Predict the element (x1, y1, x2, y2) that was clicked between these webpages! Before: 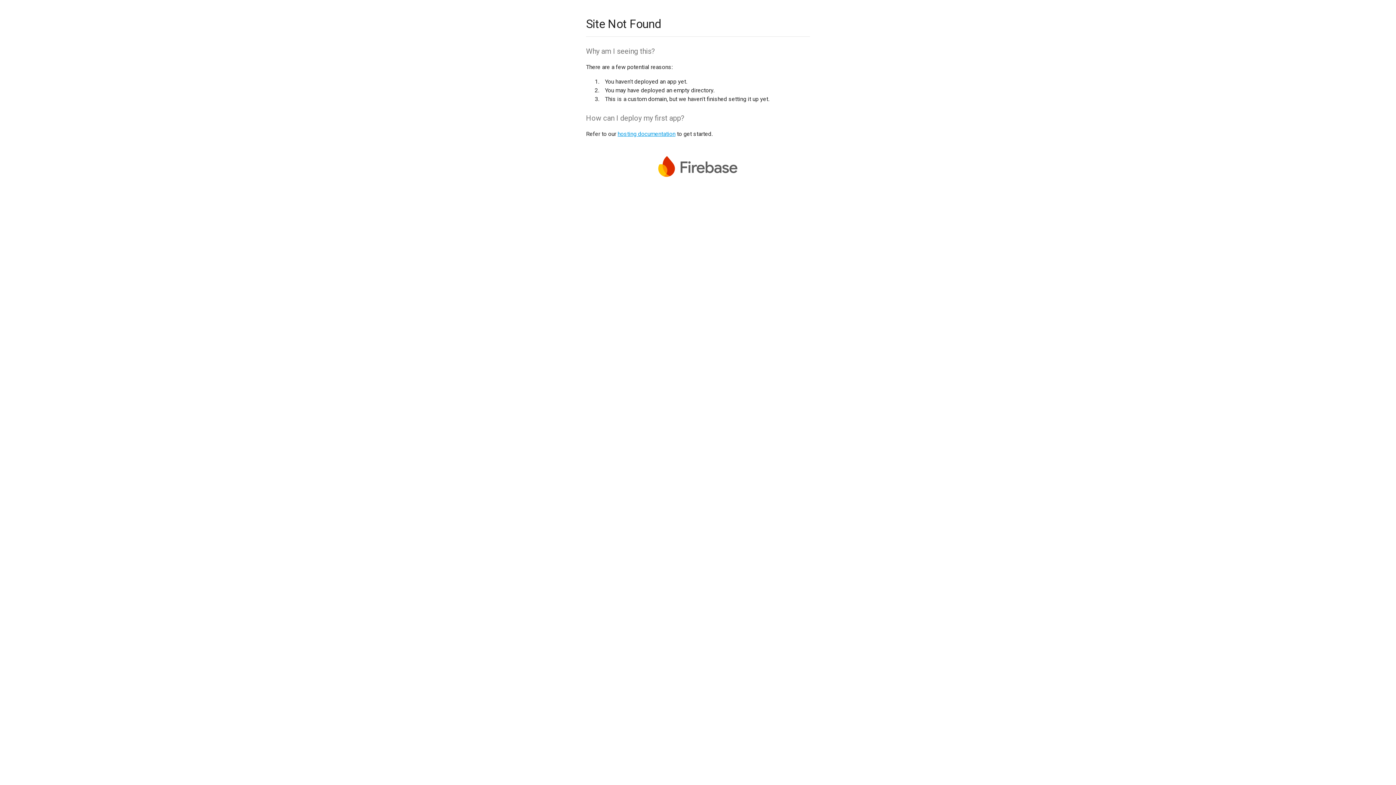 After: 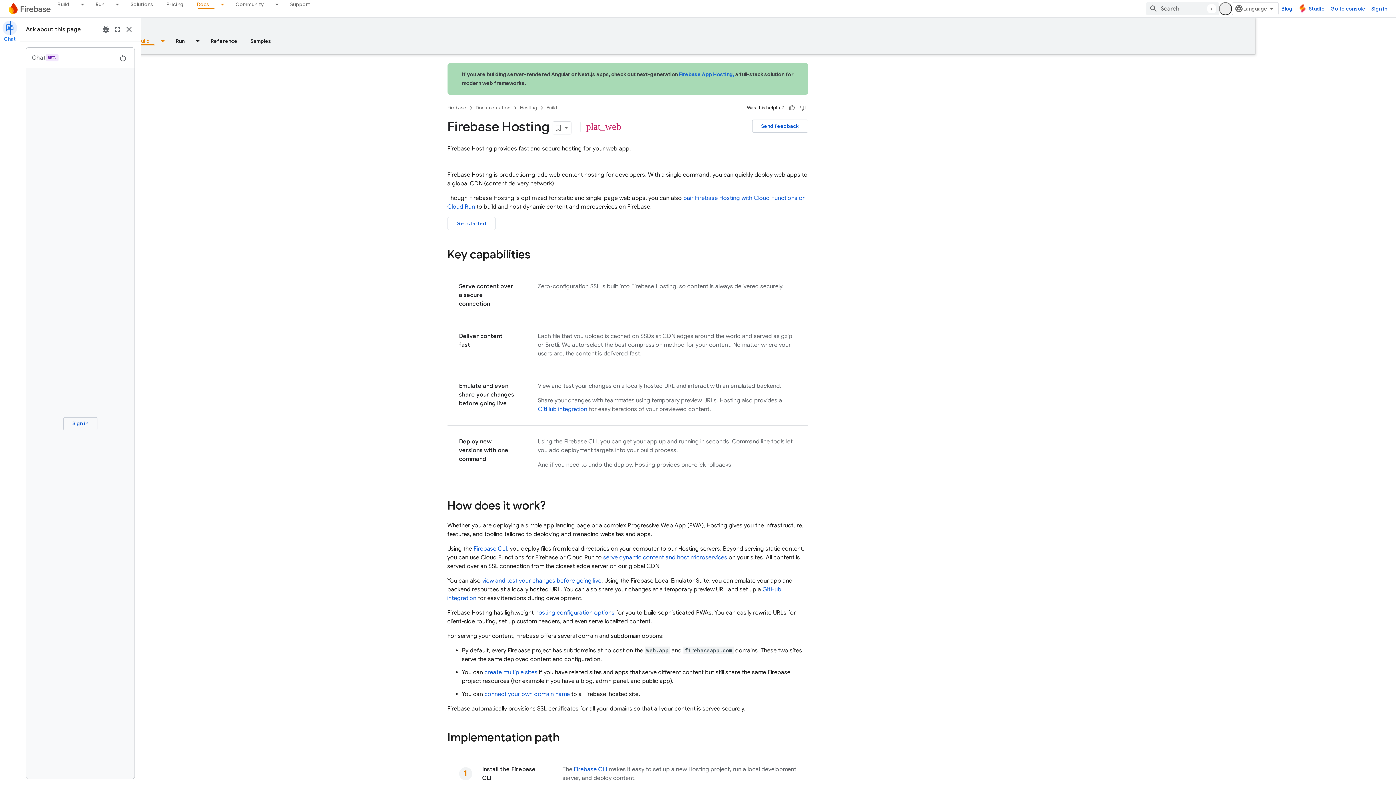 Action: bbox: (617, 130, 675, 137) label: hosting documentation